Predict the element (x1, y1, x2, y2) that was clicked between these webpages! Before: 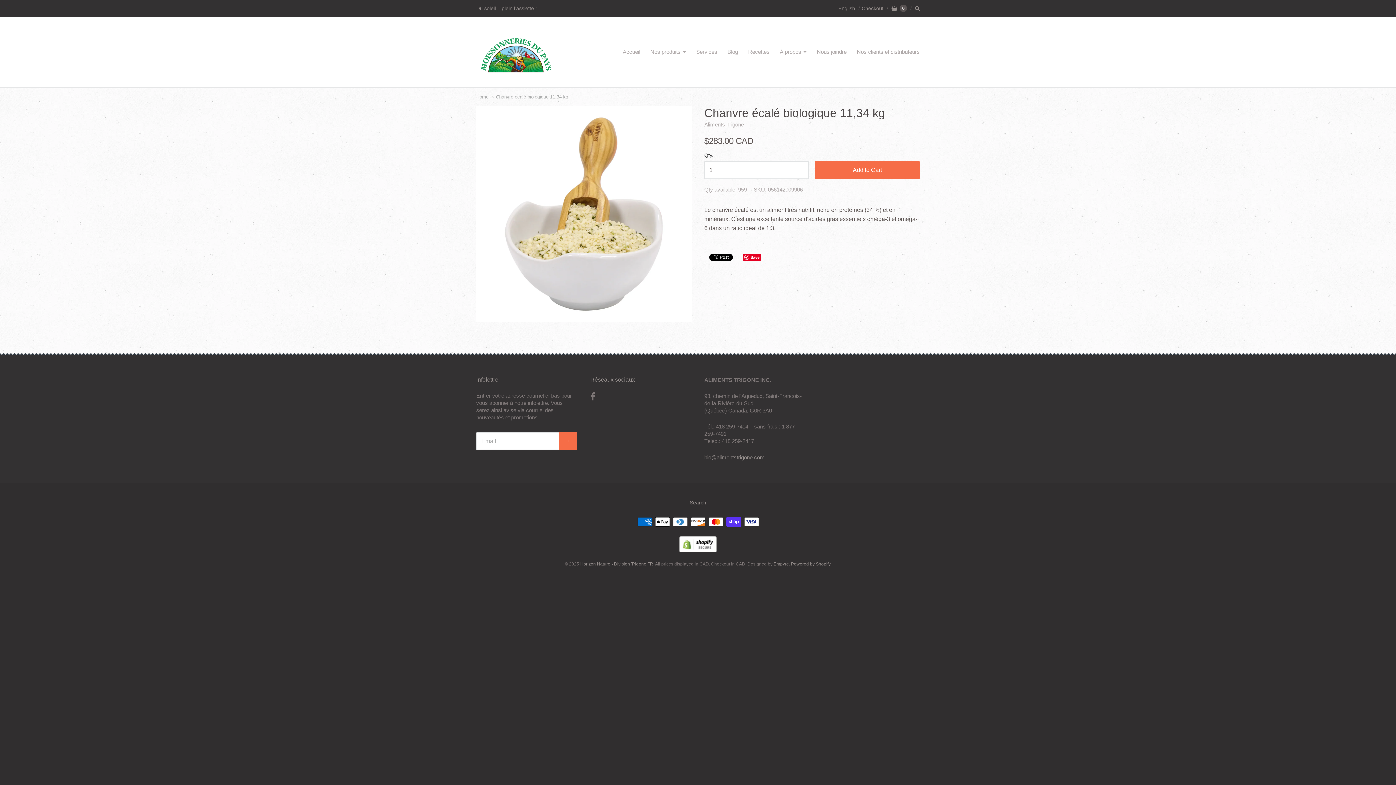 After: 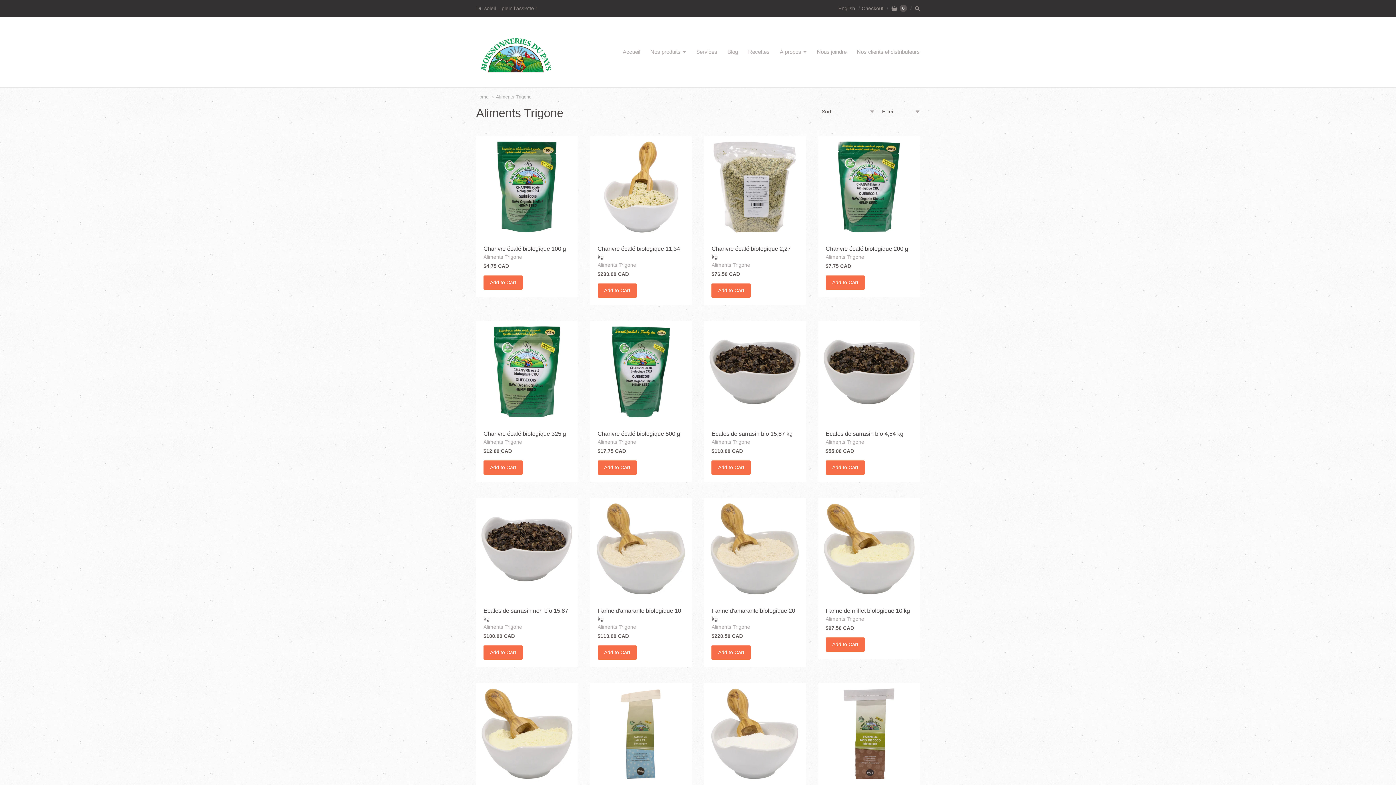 Action: bbox: (704, 121, 744, 127) label: Aliments Trigone